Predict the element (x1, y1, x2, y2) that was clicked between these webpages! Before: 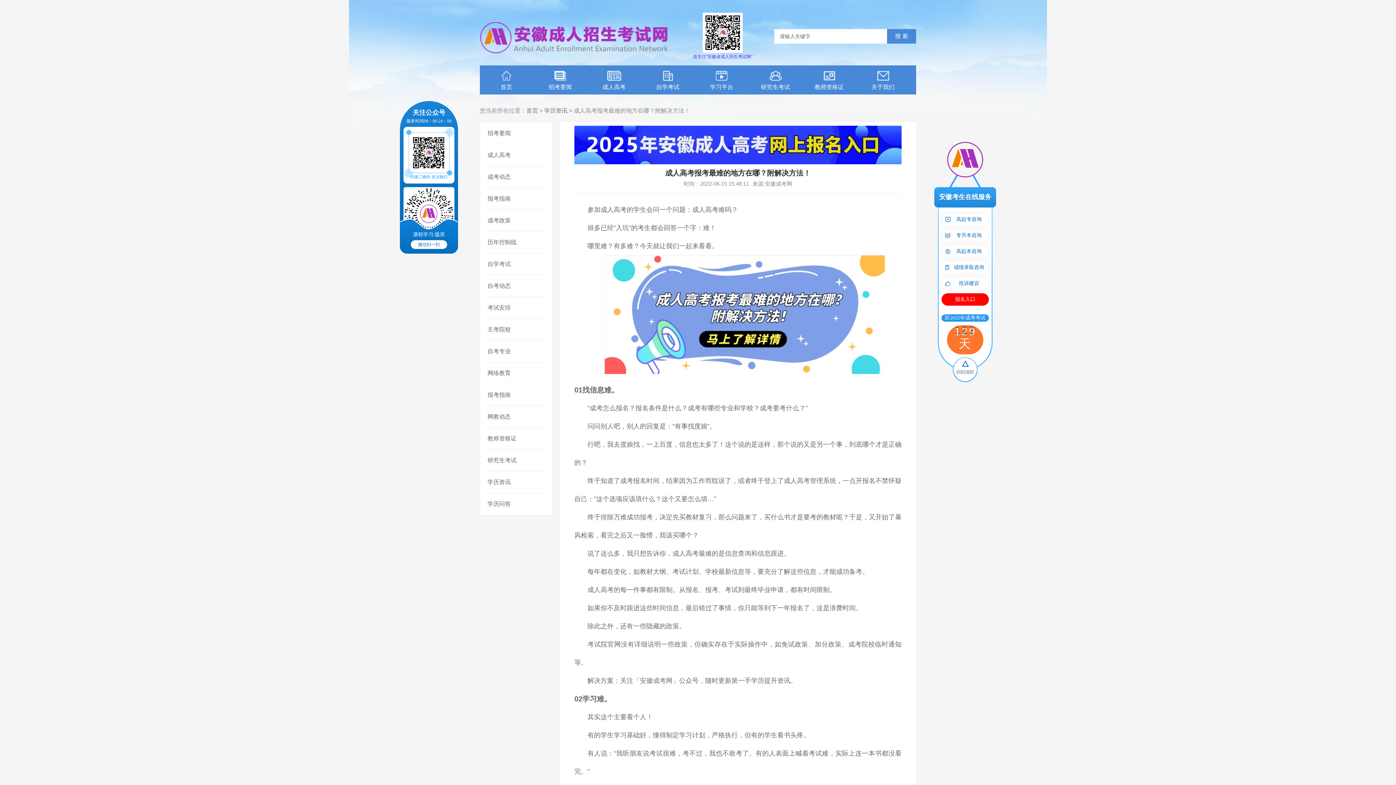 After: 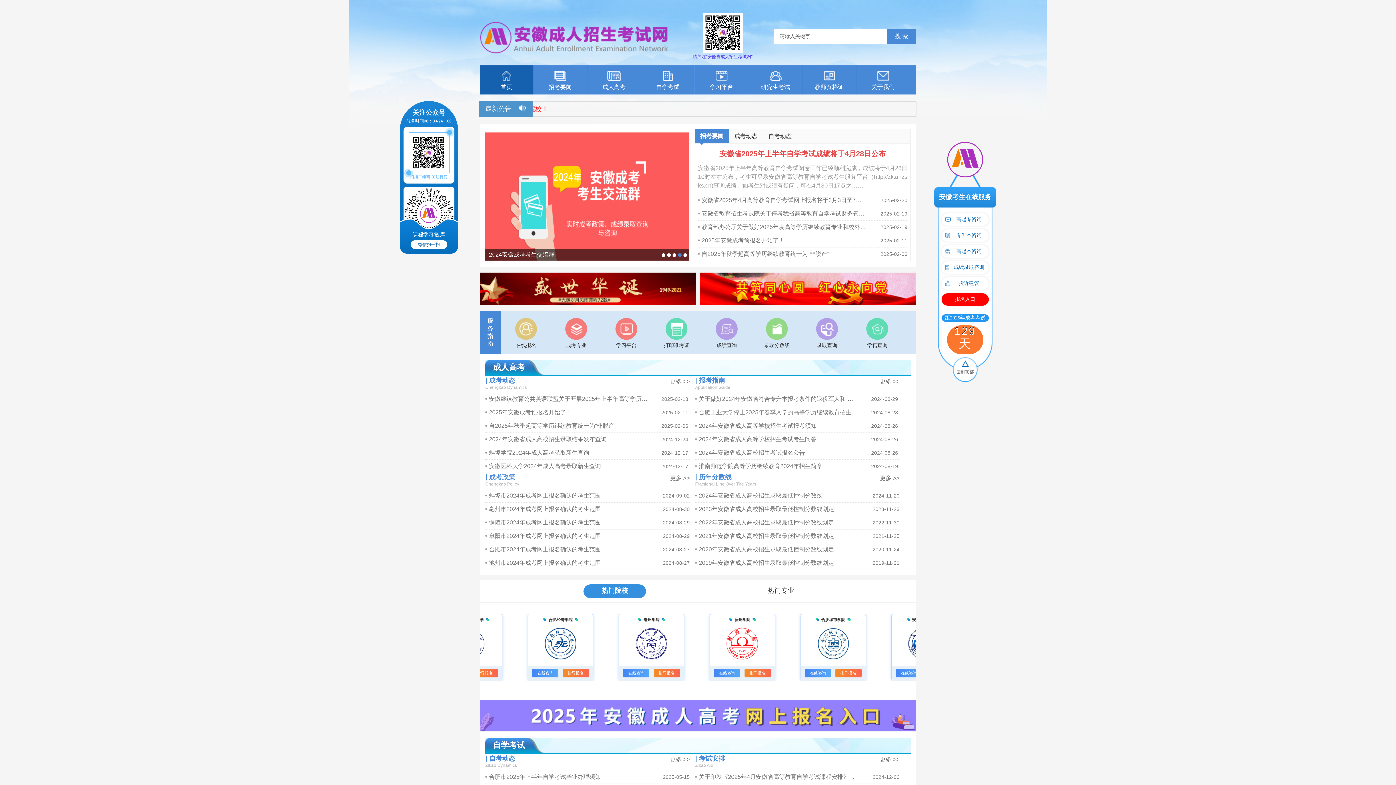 Action: bbox: (526, 107, 538, 113) label: 首页